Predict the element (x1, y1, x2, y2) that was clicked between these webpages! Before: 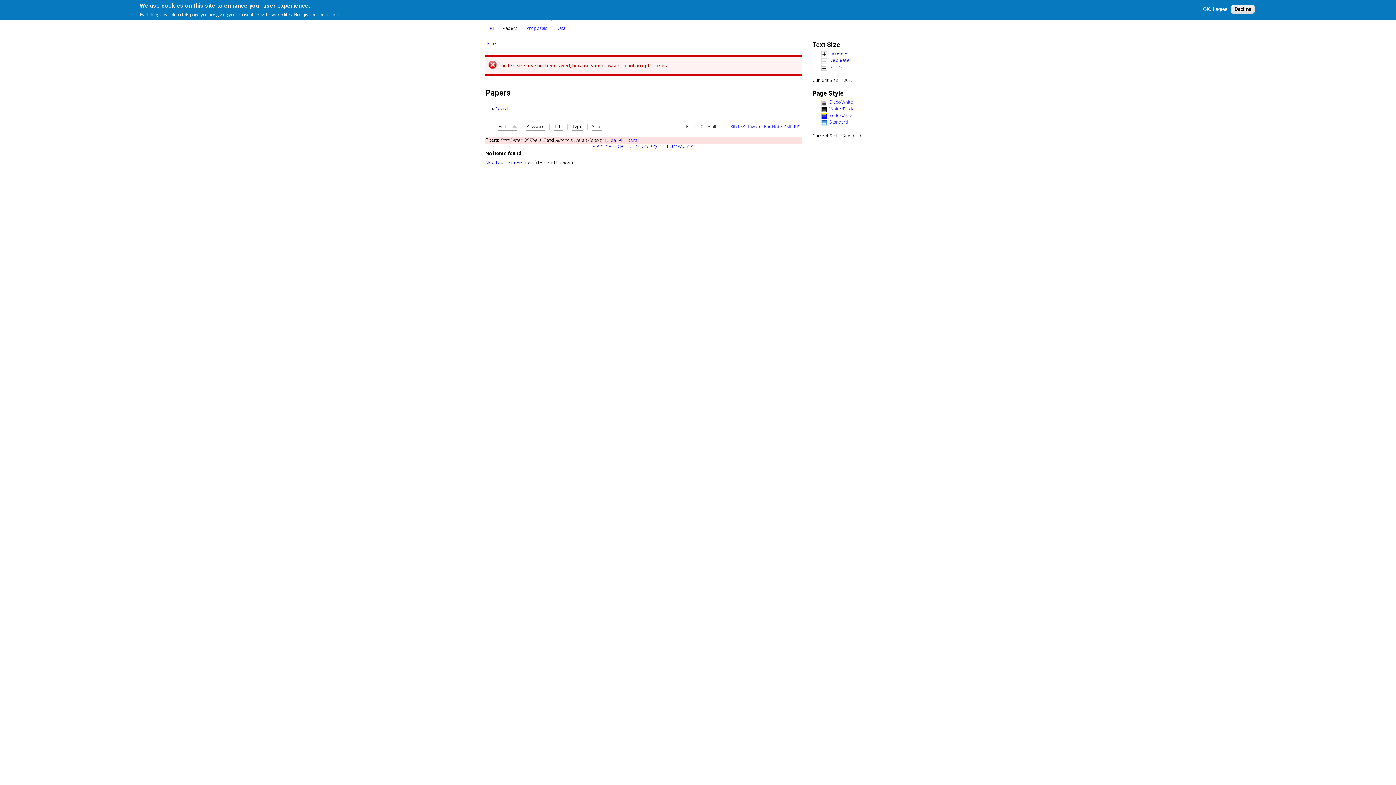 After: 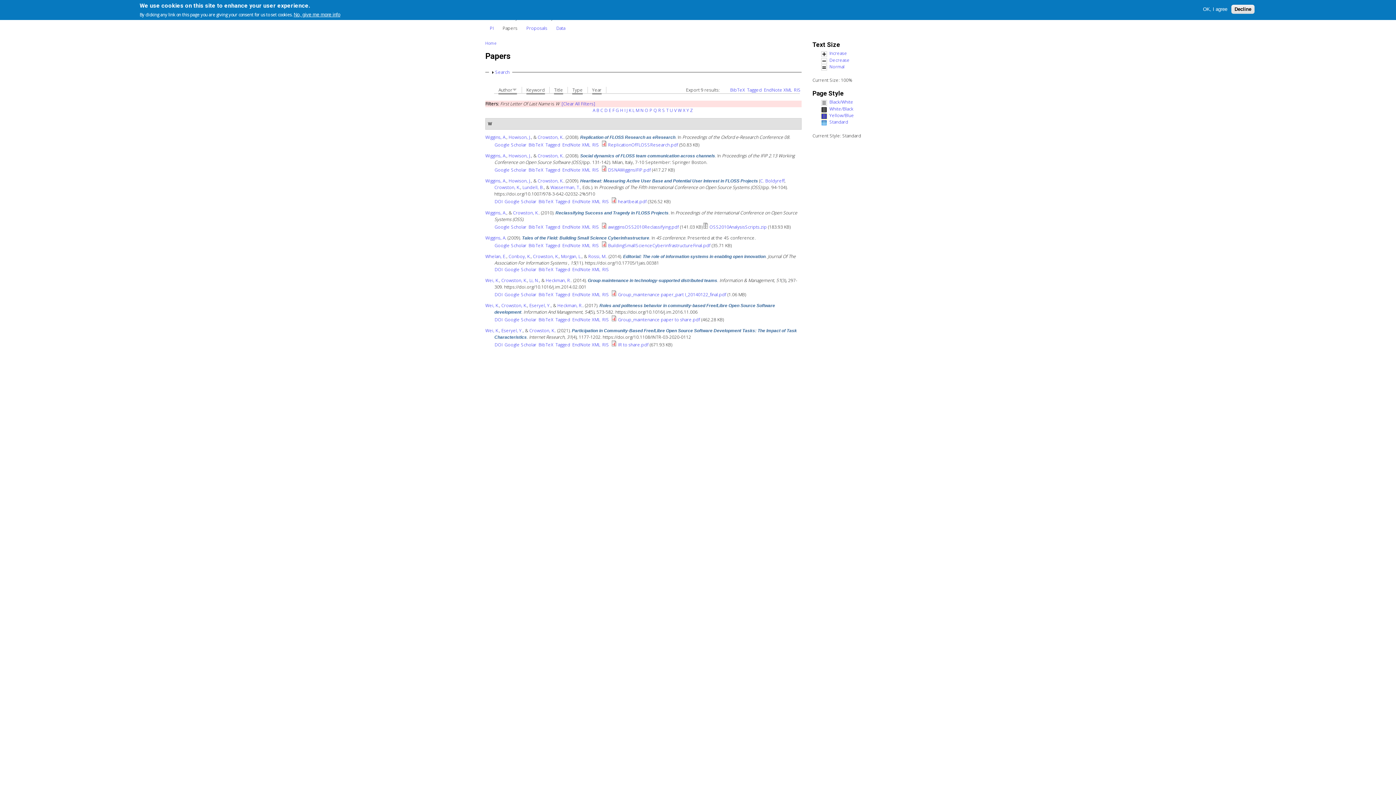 Action: label: W bbox: (678, 143, 682, 149)